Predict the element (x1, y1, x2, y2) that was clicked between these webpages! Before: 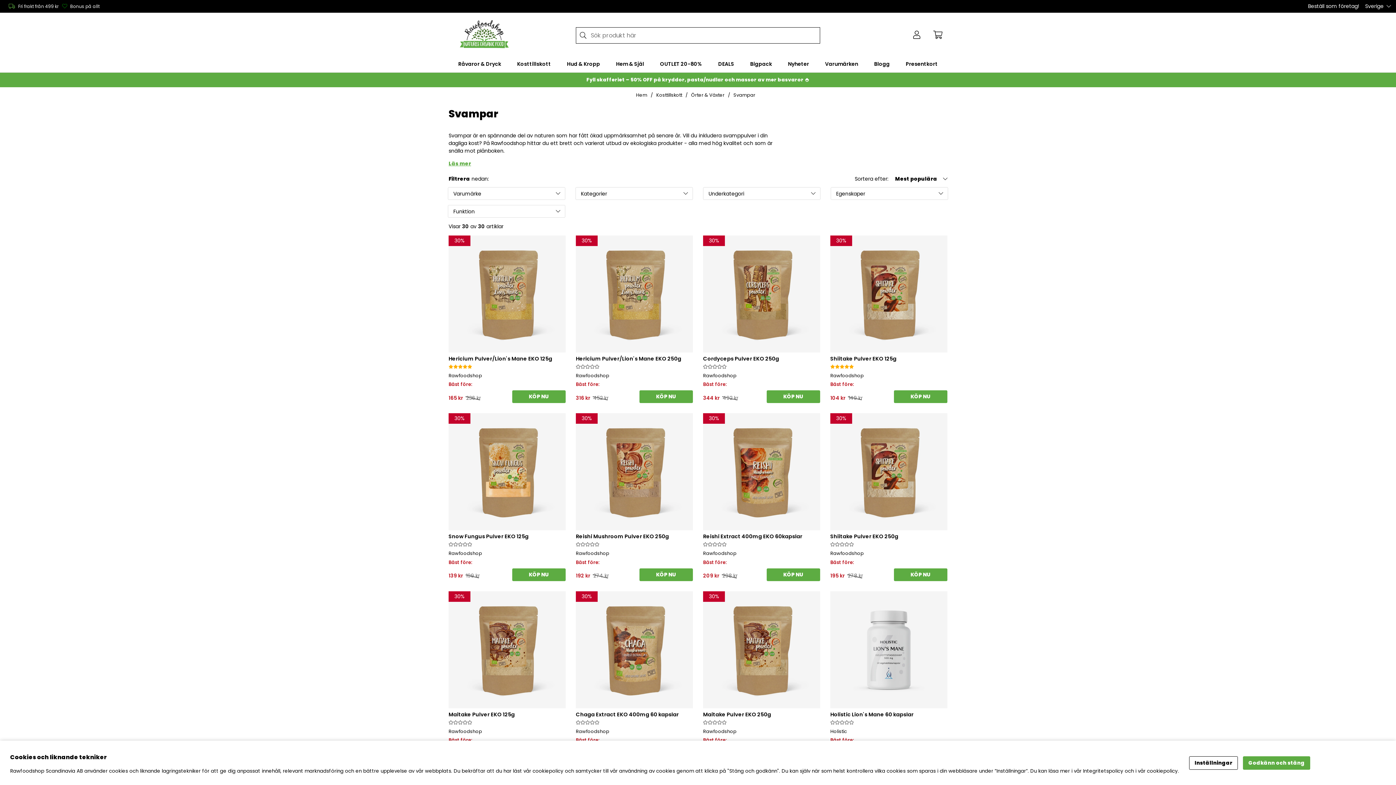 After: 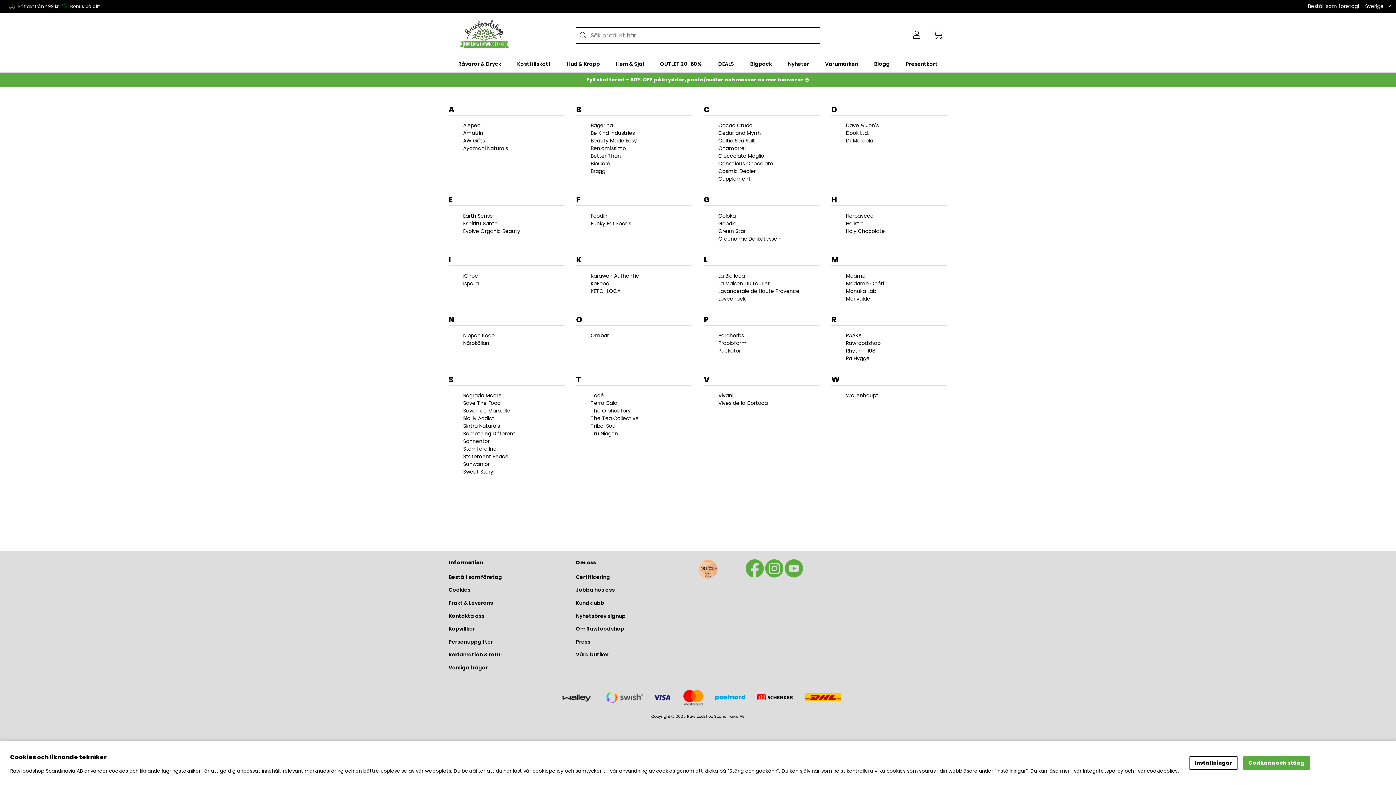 Action: label: Varumärken bbox: (818, 57, 865, 70)